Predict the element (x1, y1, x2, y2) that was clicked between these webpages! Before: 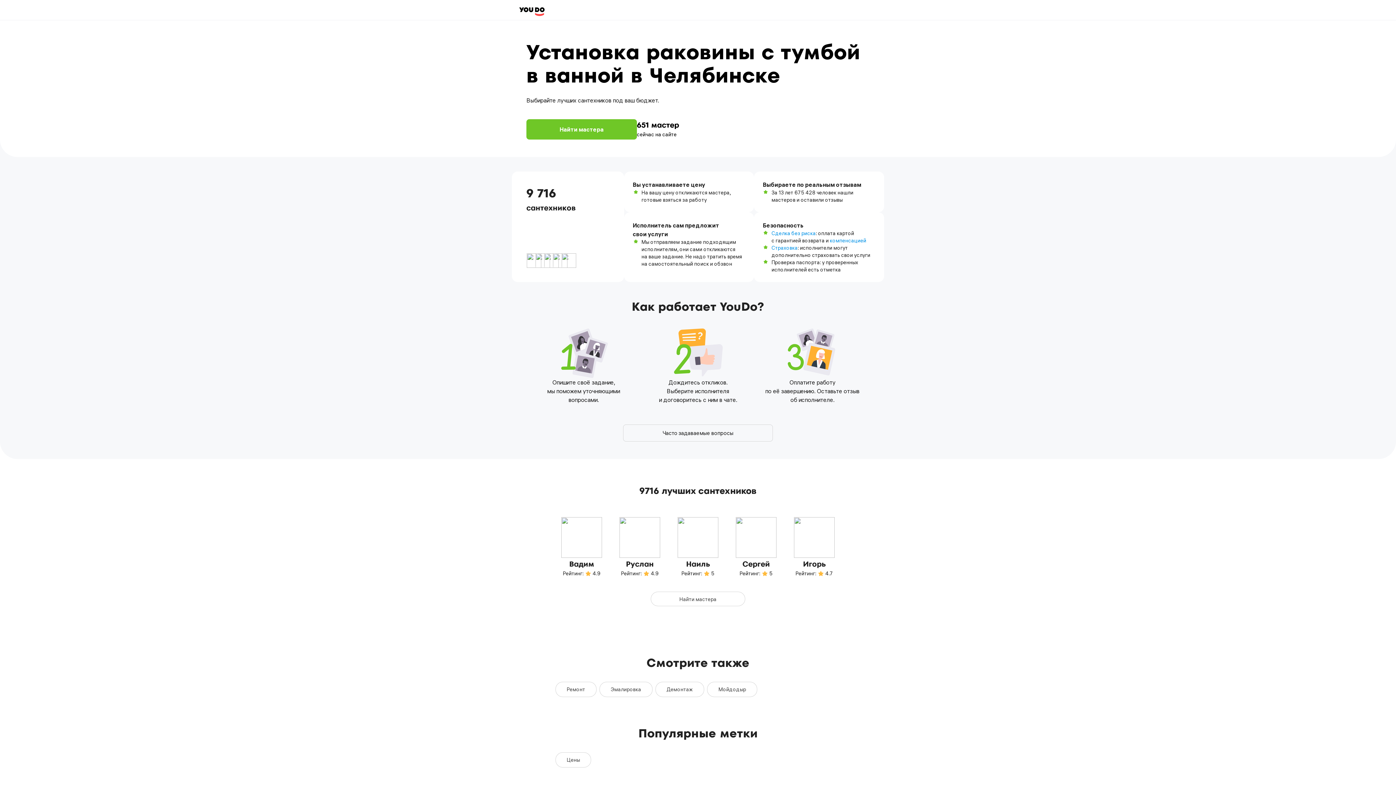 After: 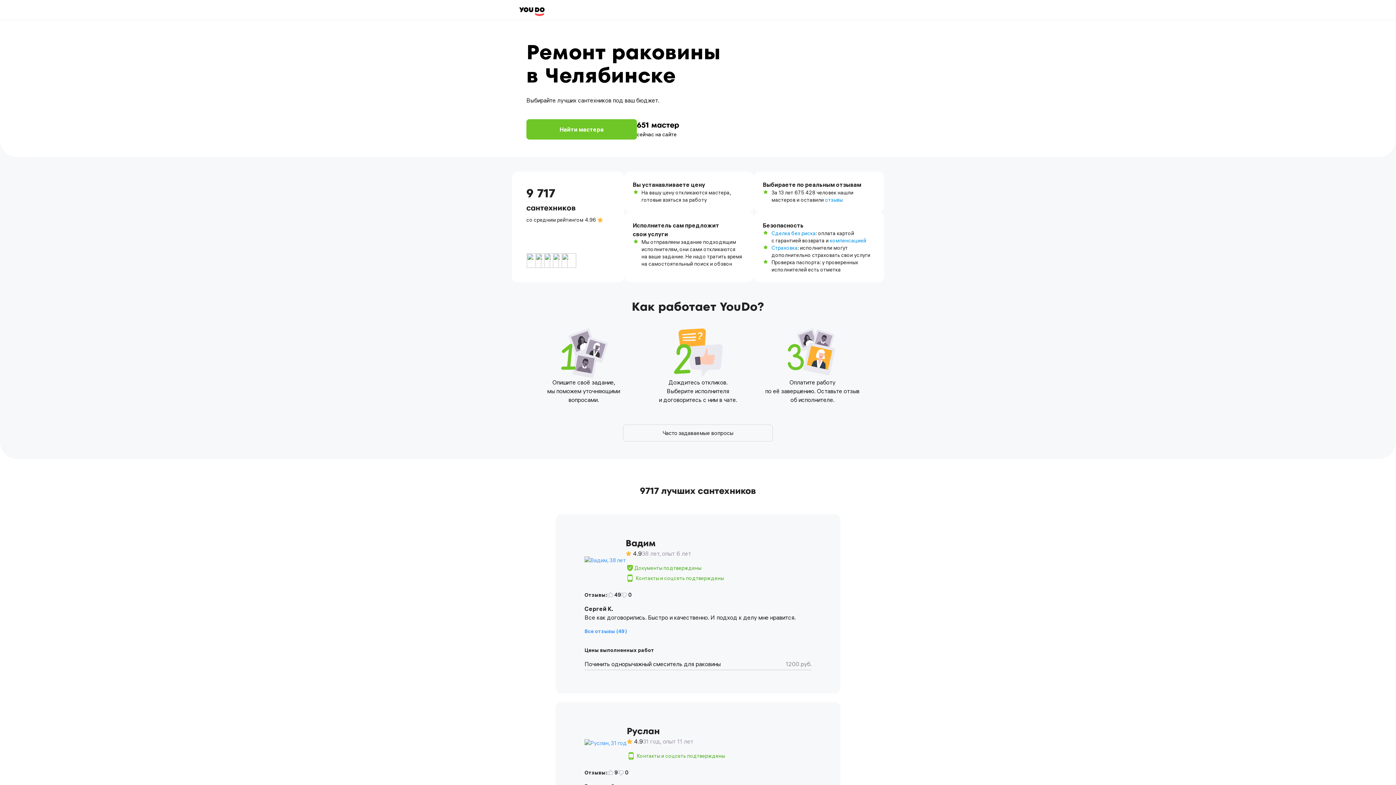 Action: label: Ремонт bbox: (555, 682, 596, 697)